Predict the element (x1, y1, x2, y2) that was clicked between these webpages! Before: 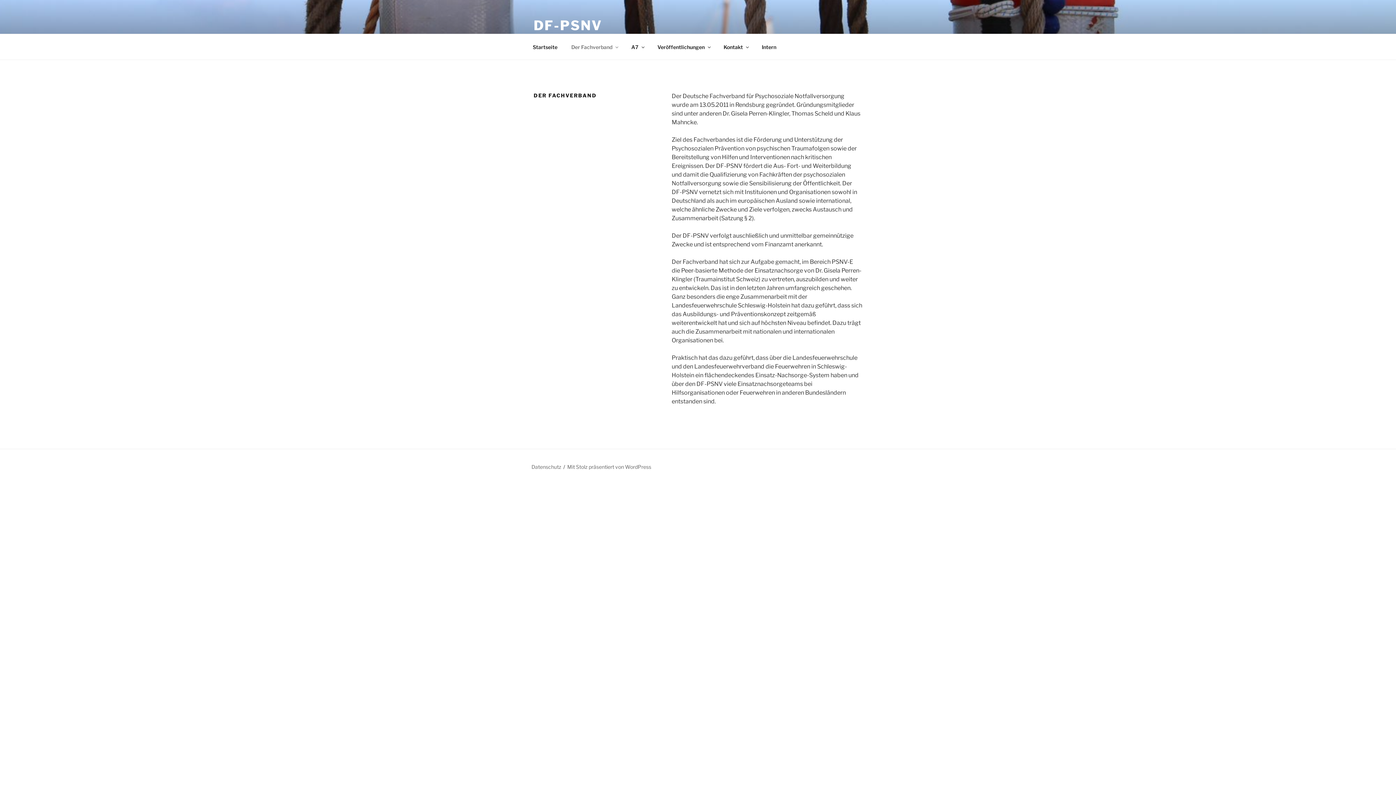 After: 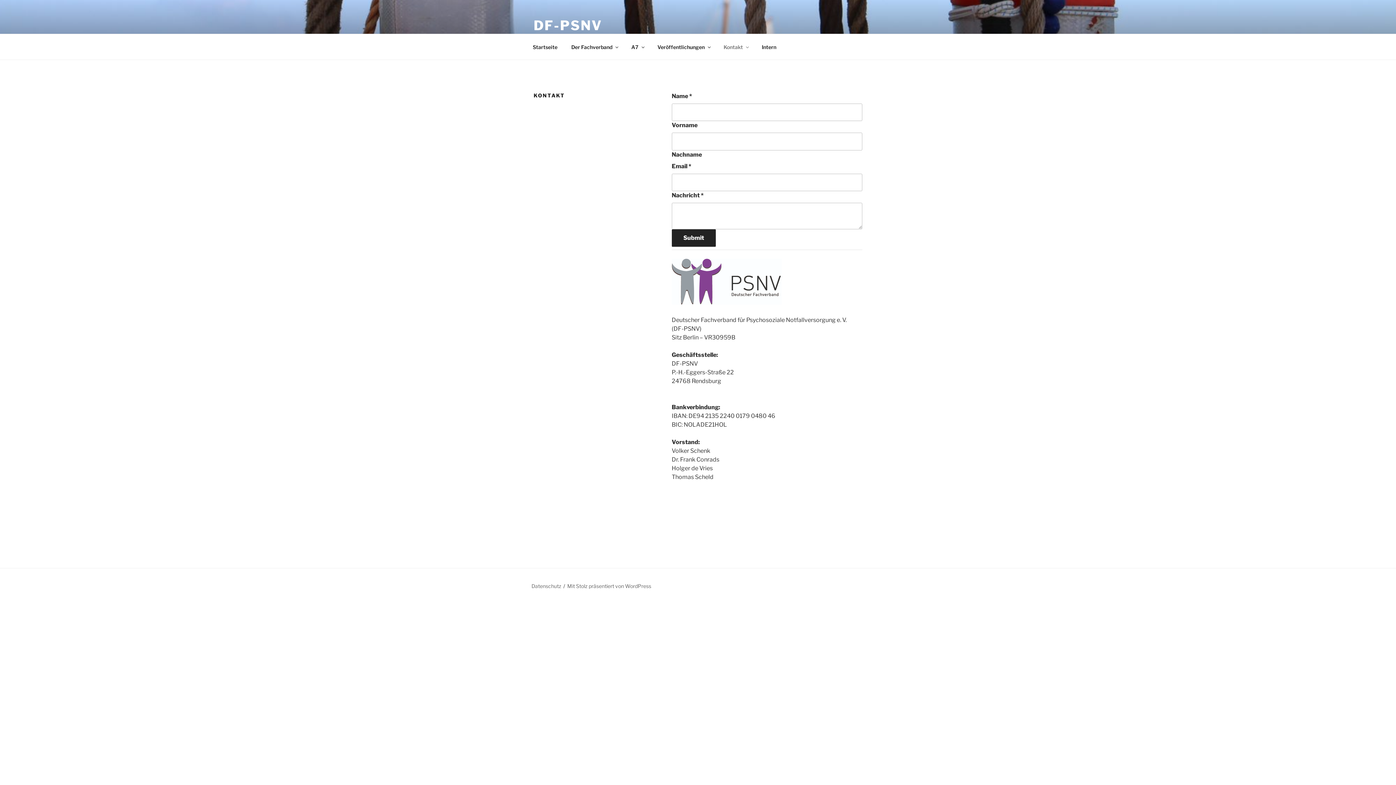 Action: label: Kontakt bbox: (717, 38, 754, 55)